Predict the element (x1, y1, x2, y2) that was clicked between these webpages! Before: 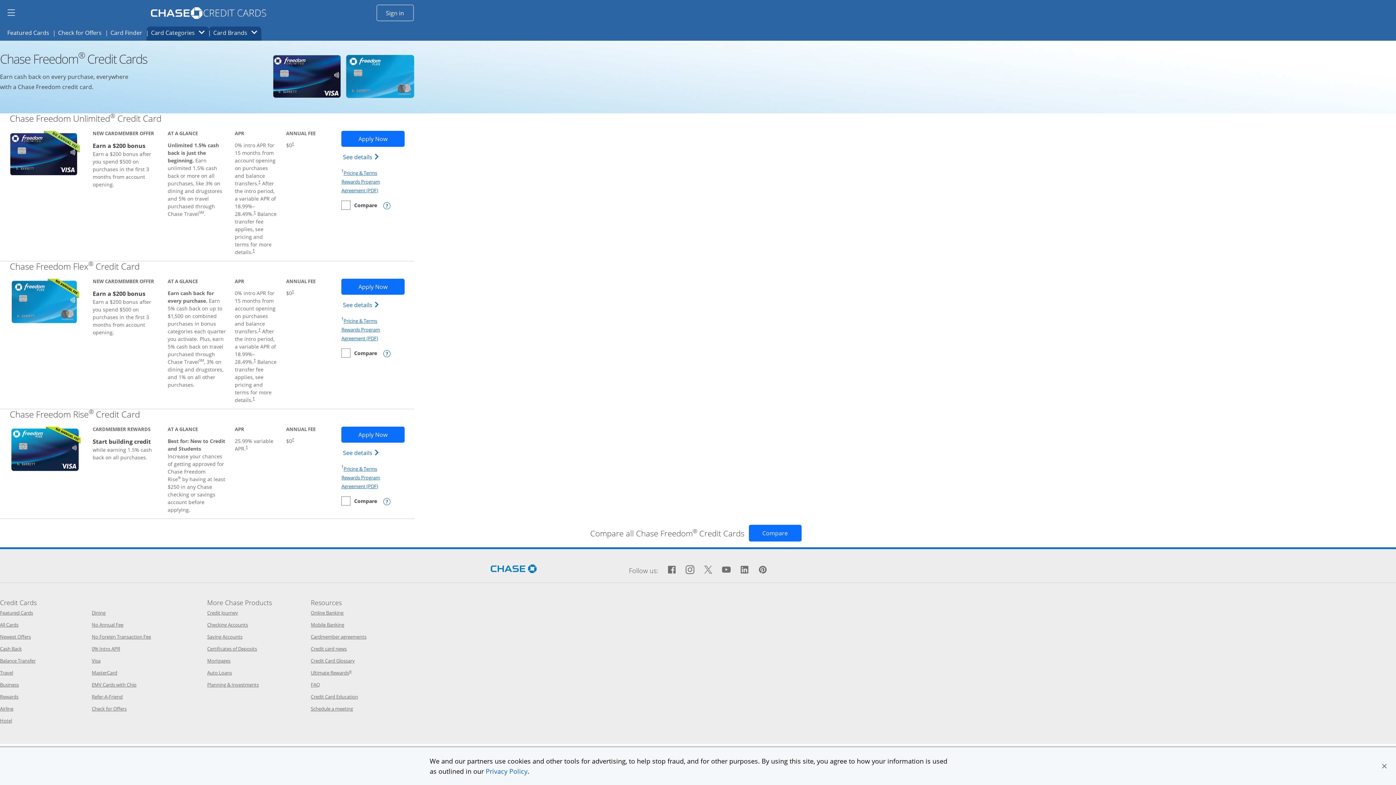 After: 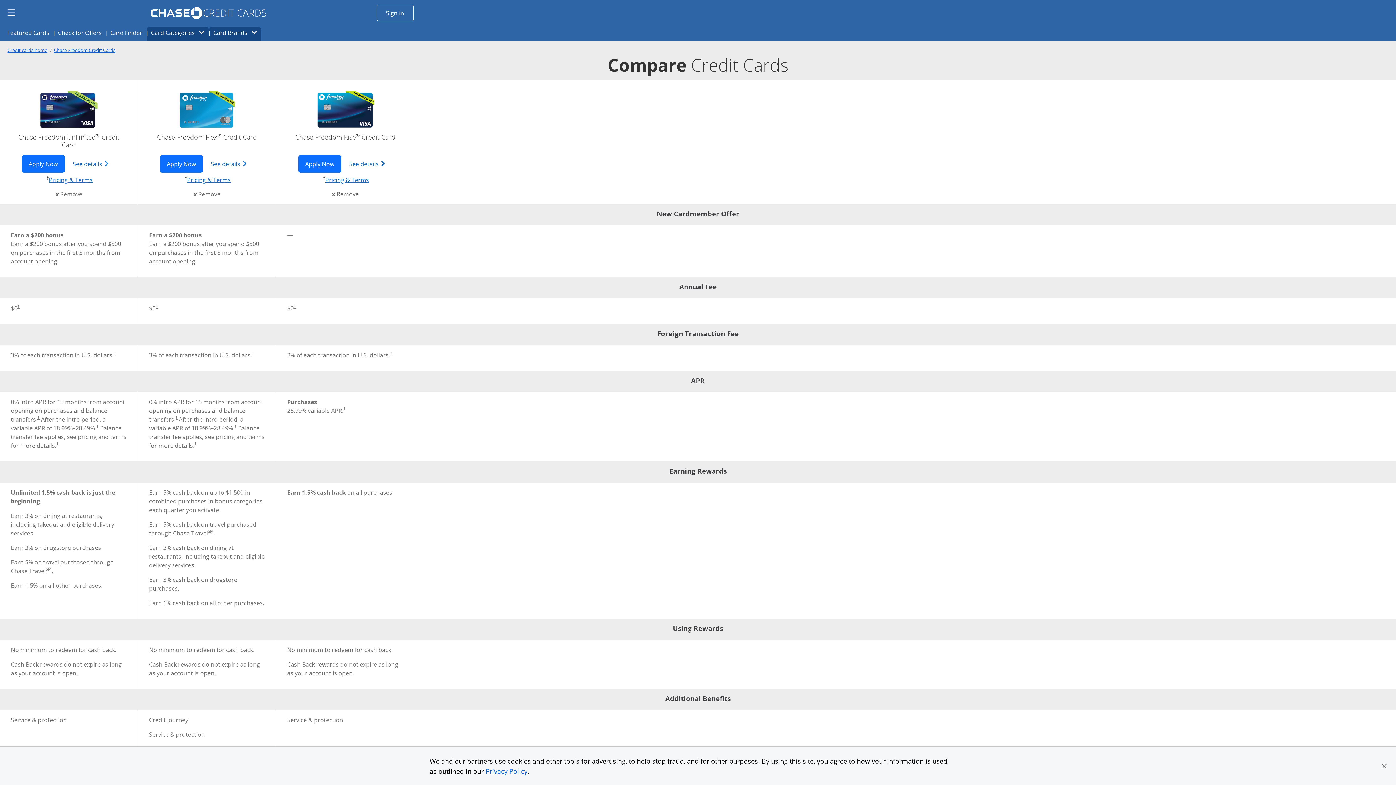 Action: label: Opens Compare page in same window bbox: (748, 525, 801, 541)